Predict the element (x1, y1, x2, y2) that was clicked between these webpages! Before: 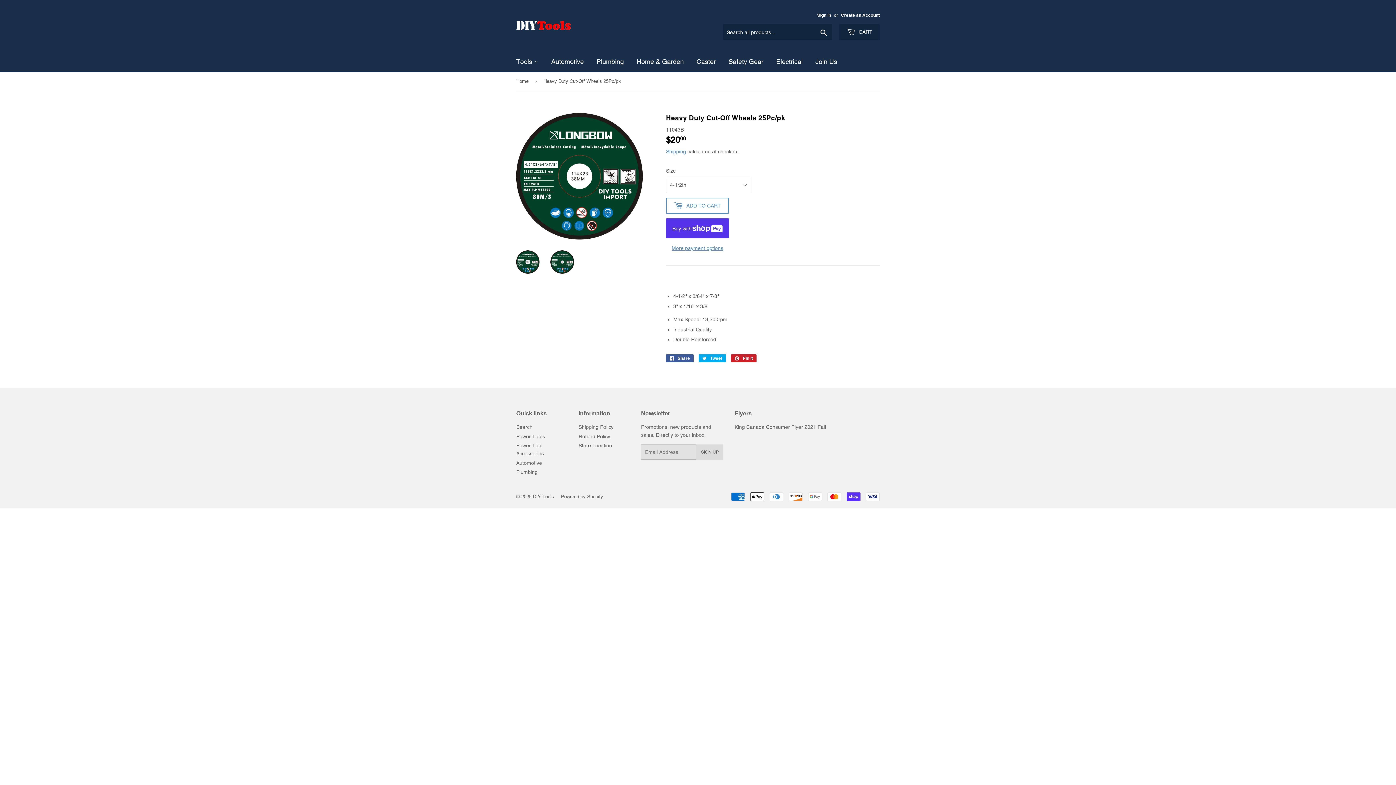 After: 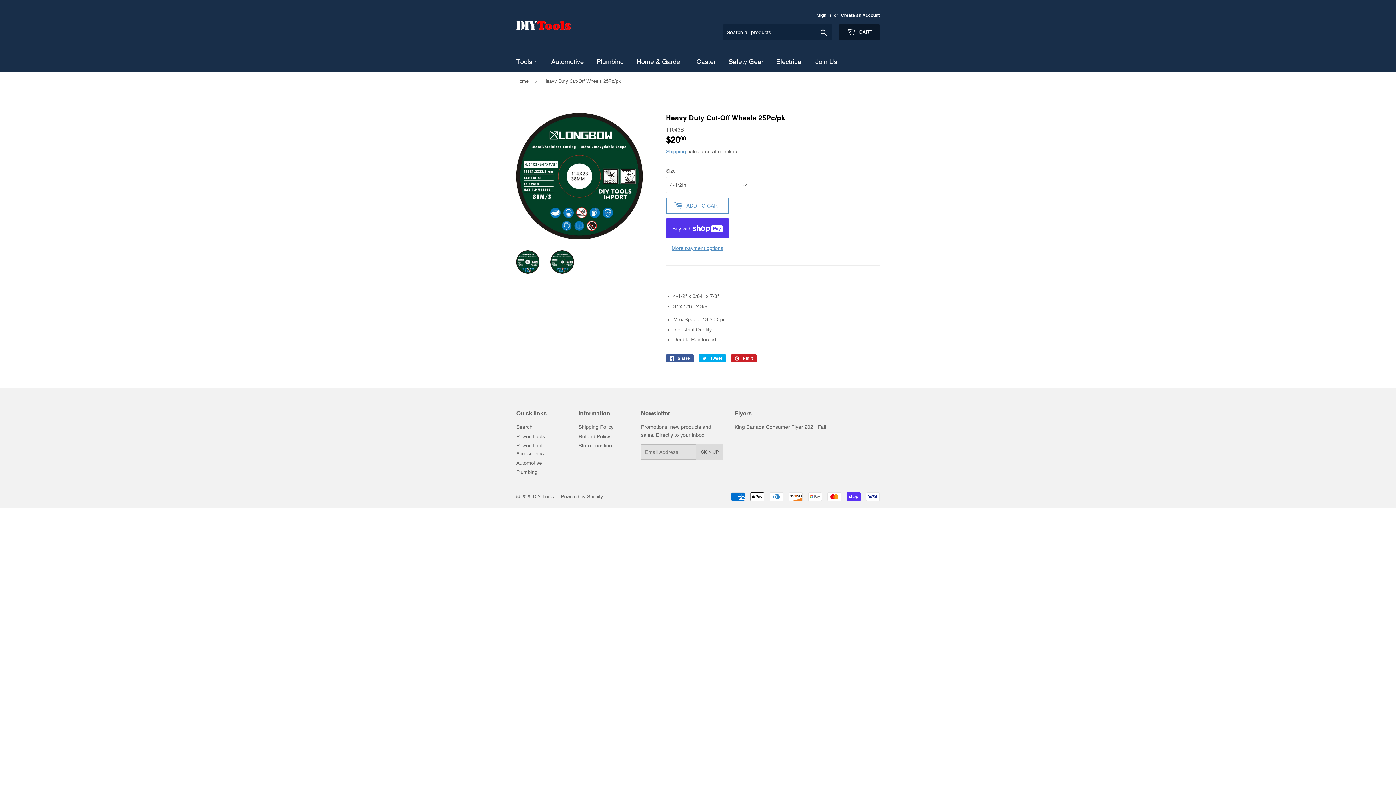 Action: bbox: (839, 24, 880, 40) label:  CART